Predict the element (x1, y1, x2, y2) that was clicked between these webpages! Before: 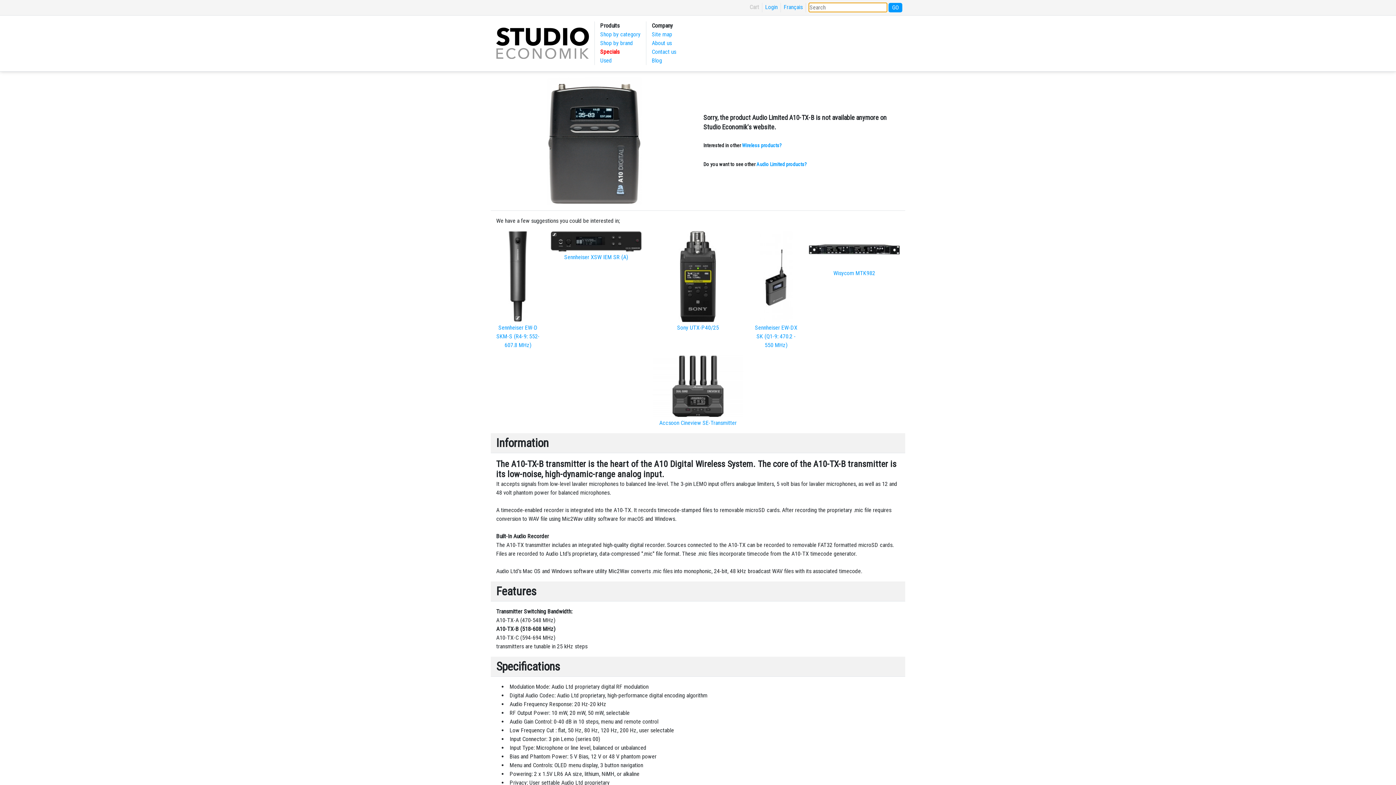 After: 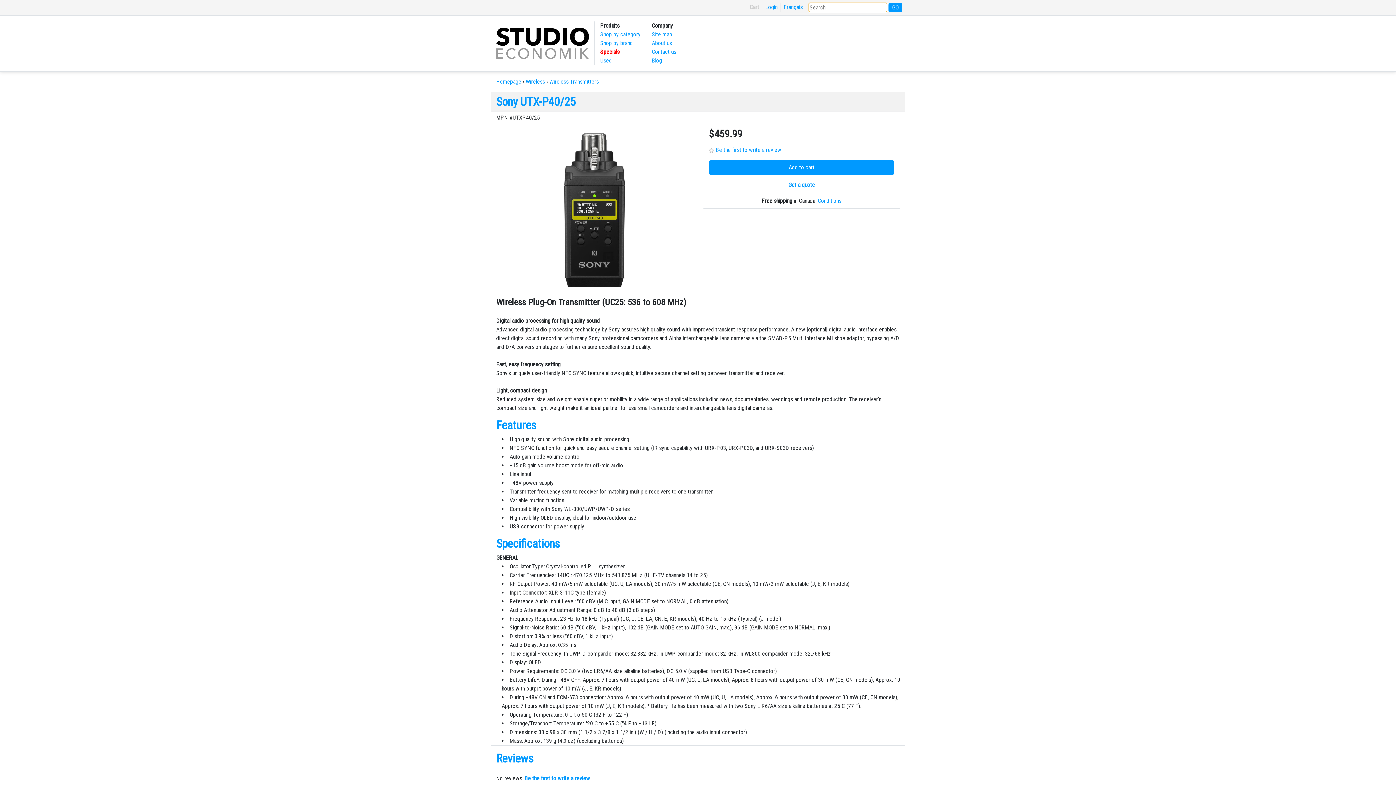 Action: bbox: (652, 272, 743, 279)